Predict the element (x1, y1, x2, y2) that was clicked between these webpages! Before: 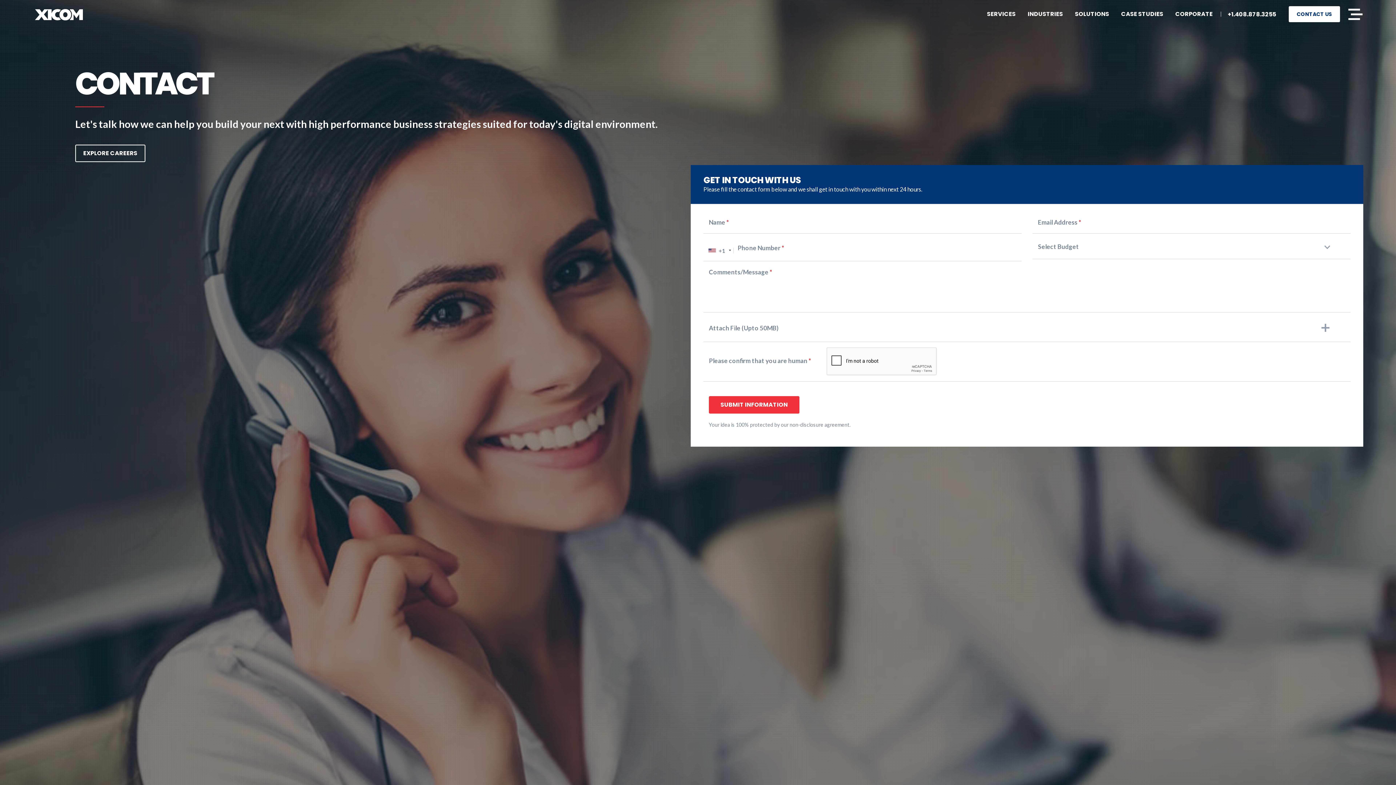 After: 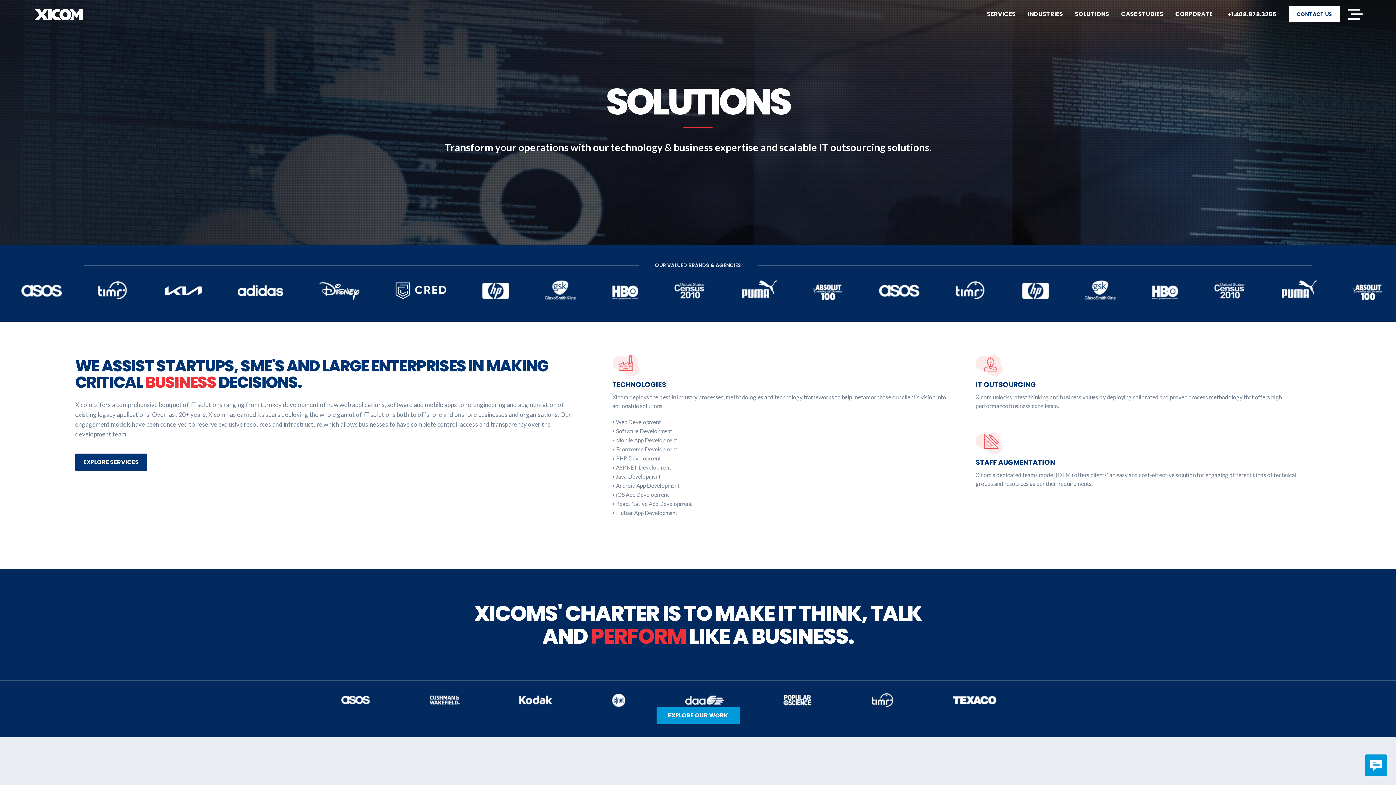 Action: bbox: (1075, 6, 1109, 21) label: SOLUTIONS